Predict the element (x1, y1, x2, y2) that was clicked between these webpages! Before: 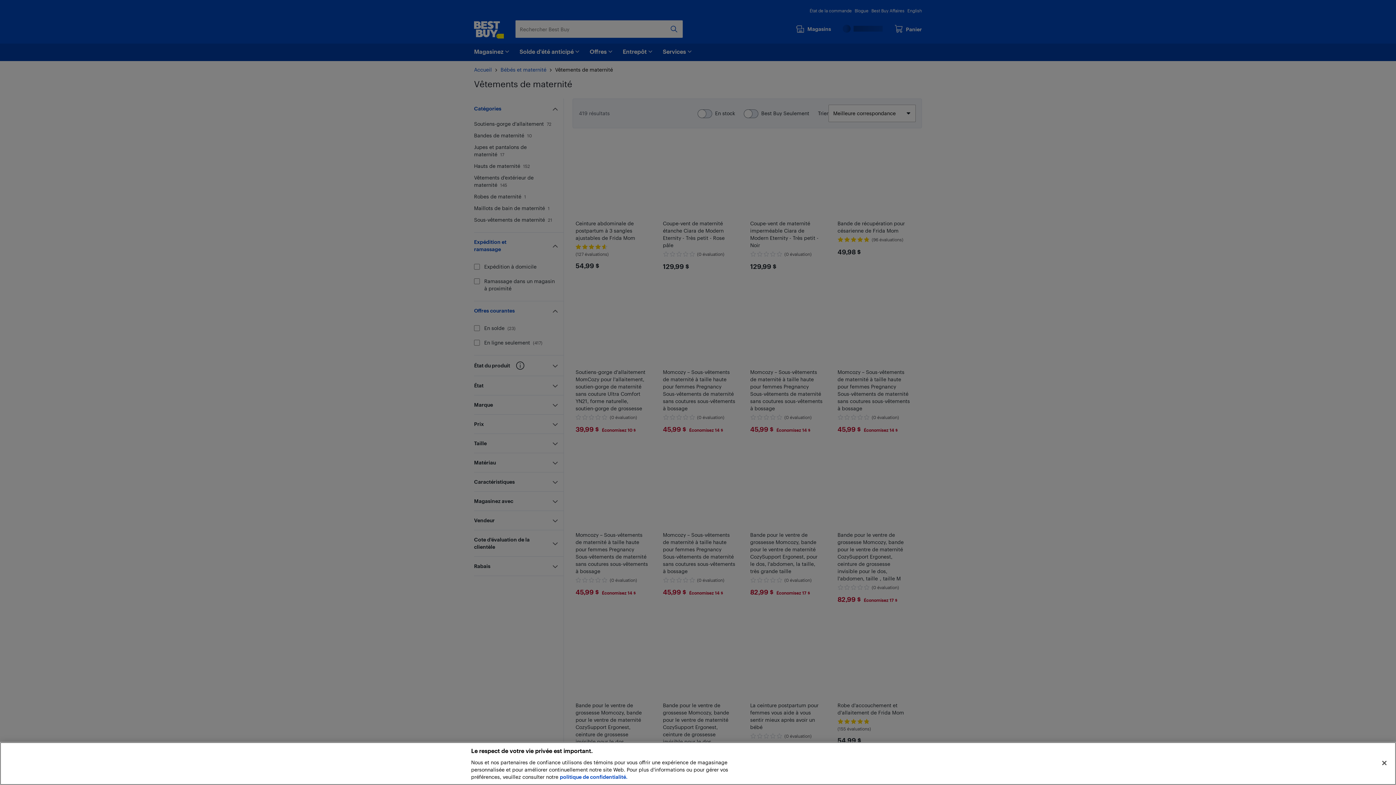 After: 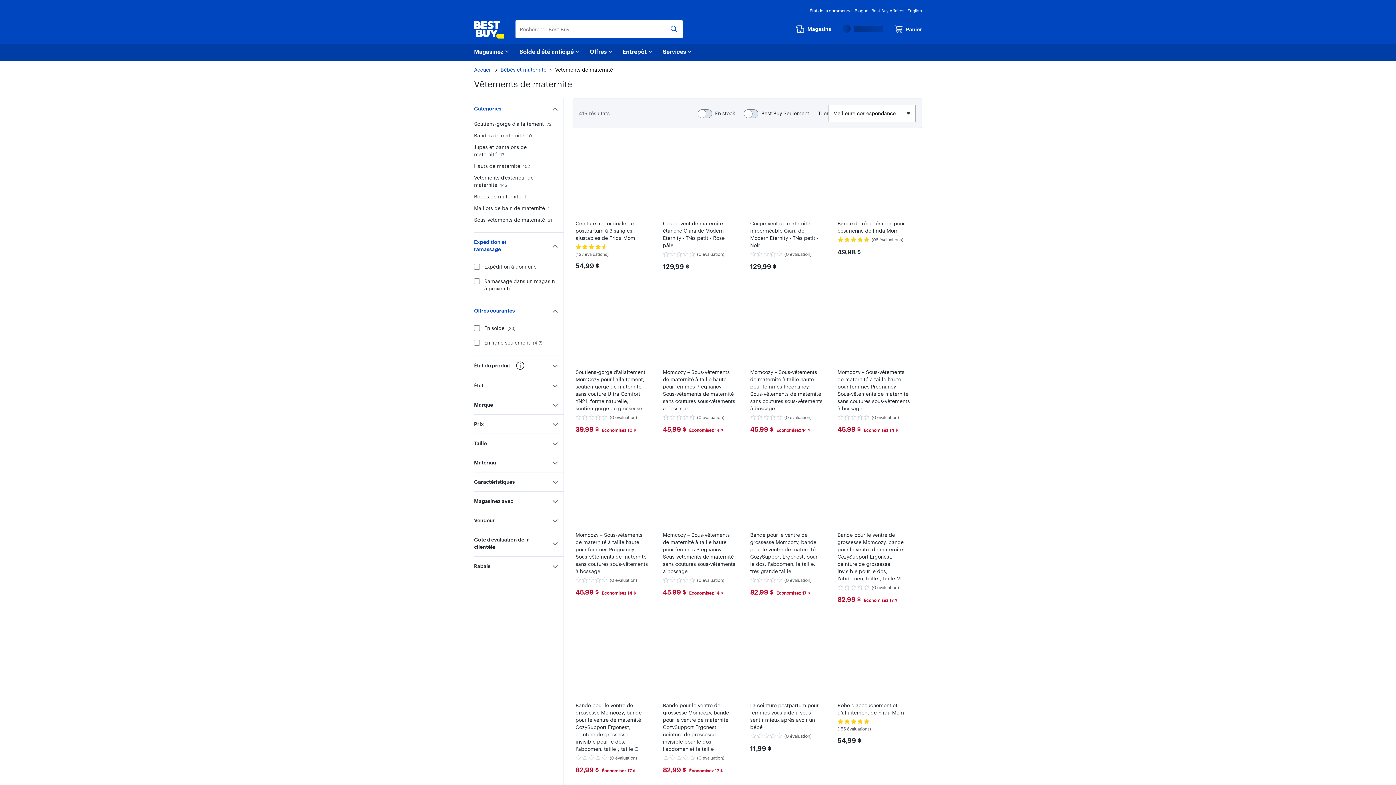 Action: bbox: (1376, 755, 1392, 771) label: Fermer